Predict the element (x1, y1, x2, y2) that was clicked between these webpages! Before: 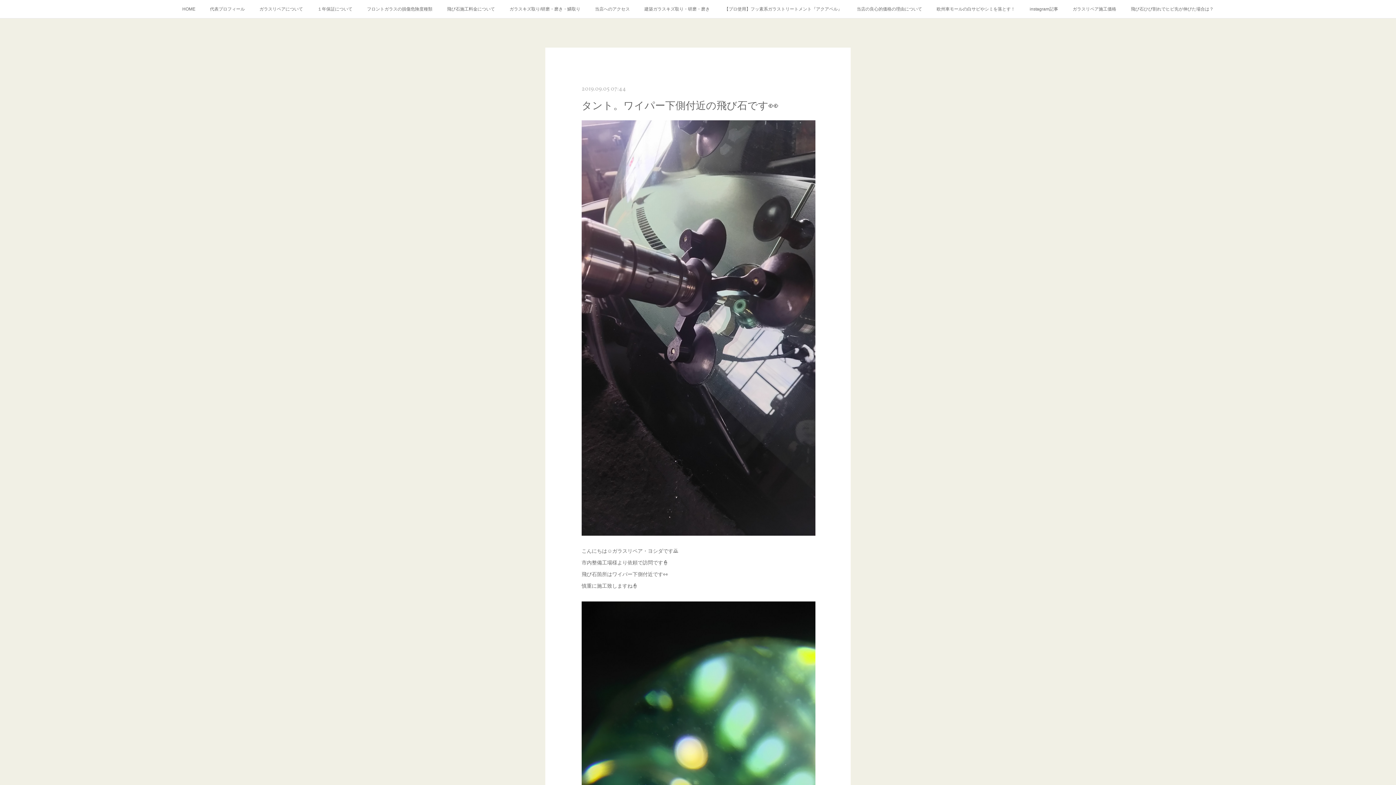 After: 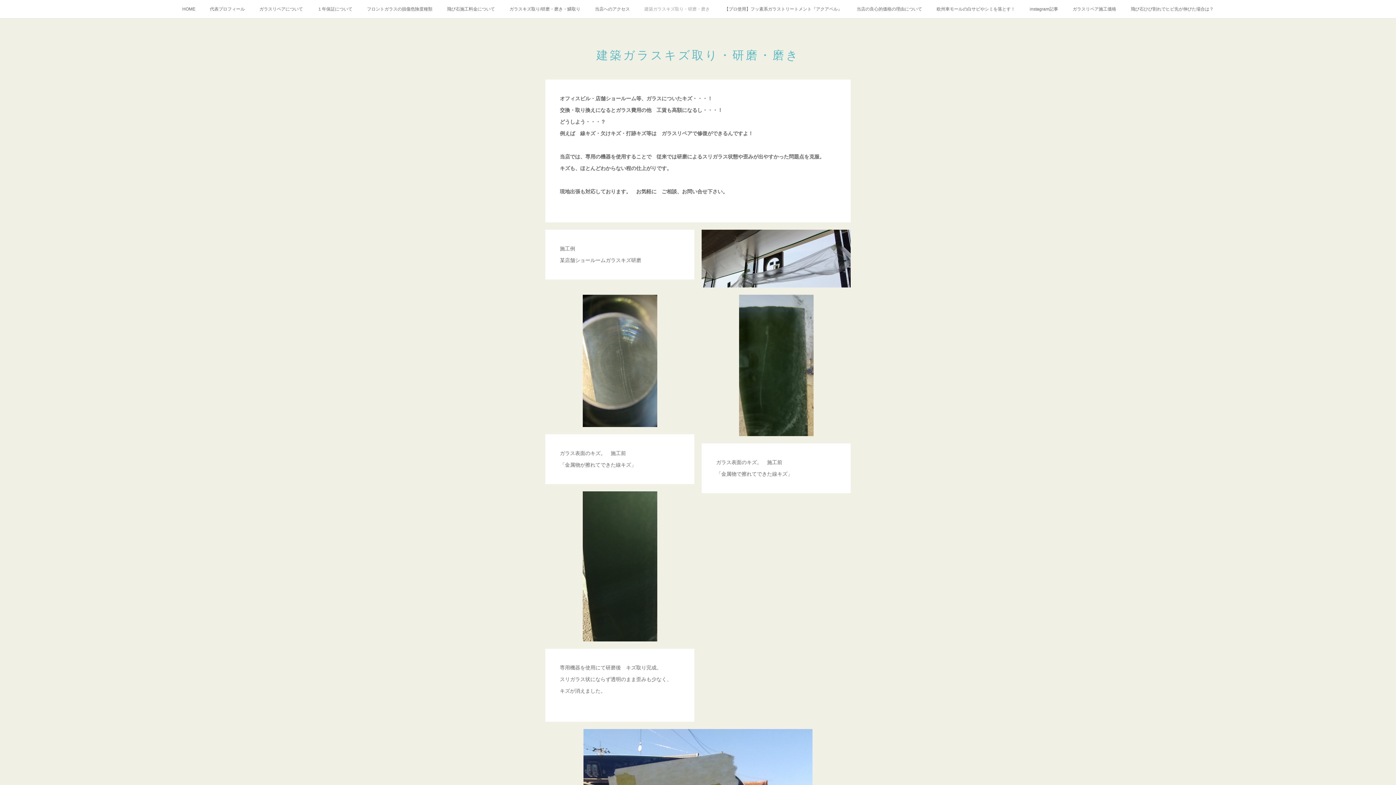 Action: label: 建築ガラスキズ取り・研磨・磨き bbox: (637, 0, 717, 18)